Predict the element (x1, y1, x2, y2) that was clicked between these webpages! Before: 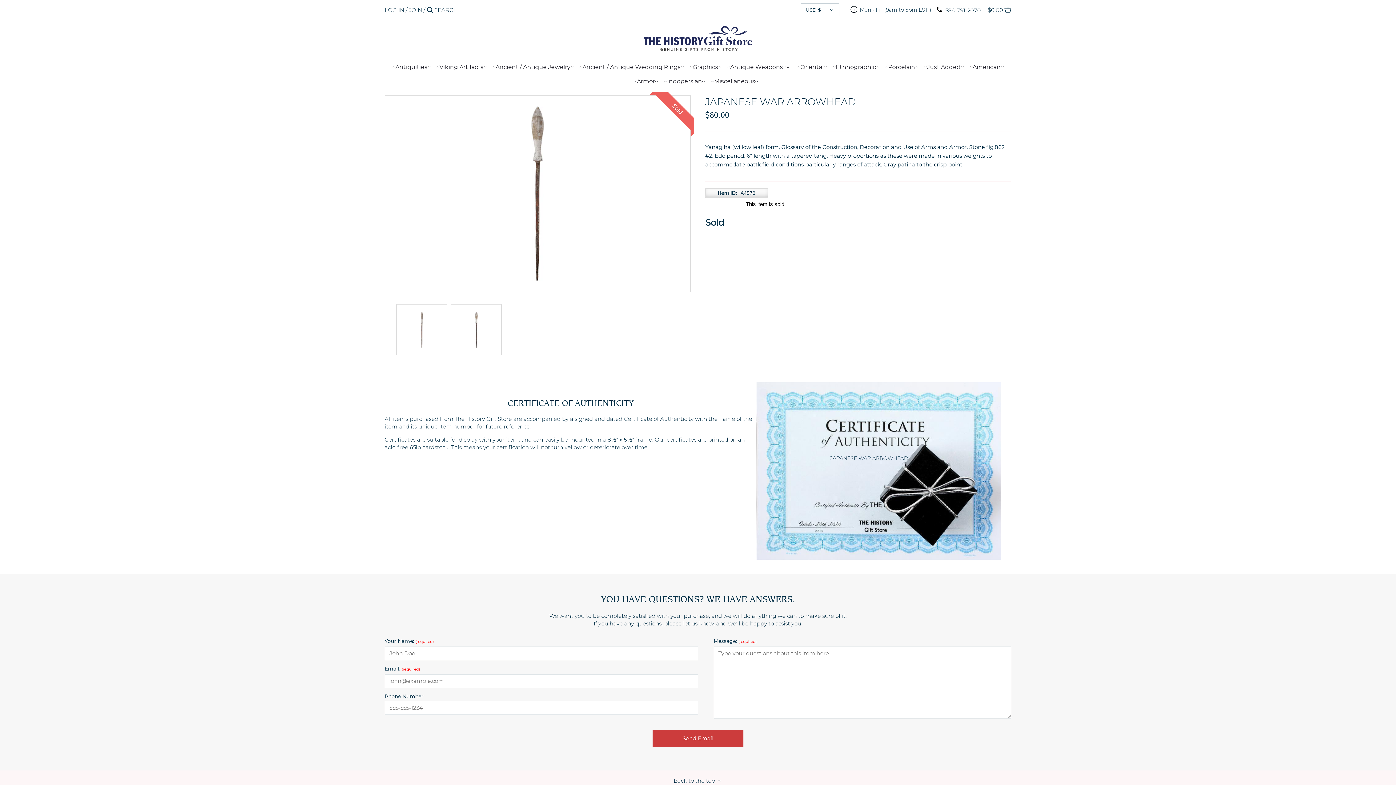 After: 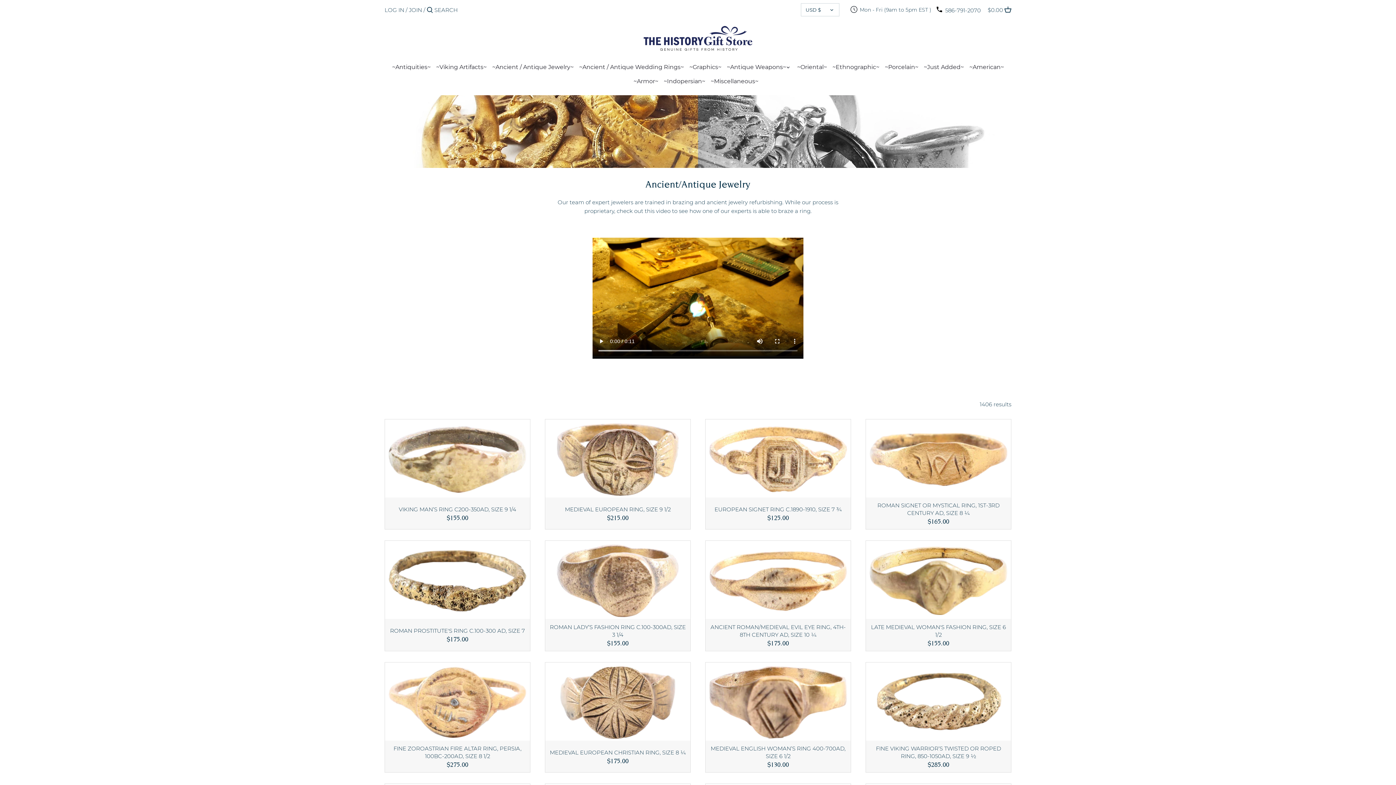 Action: bbox: (492, 61, 577, 75) label: ~Ancient / Antique Jewelry~